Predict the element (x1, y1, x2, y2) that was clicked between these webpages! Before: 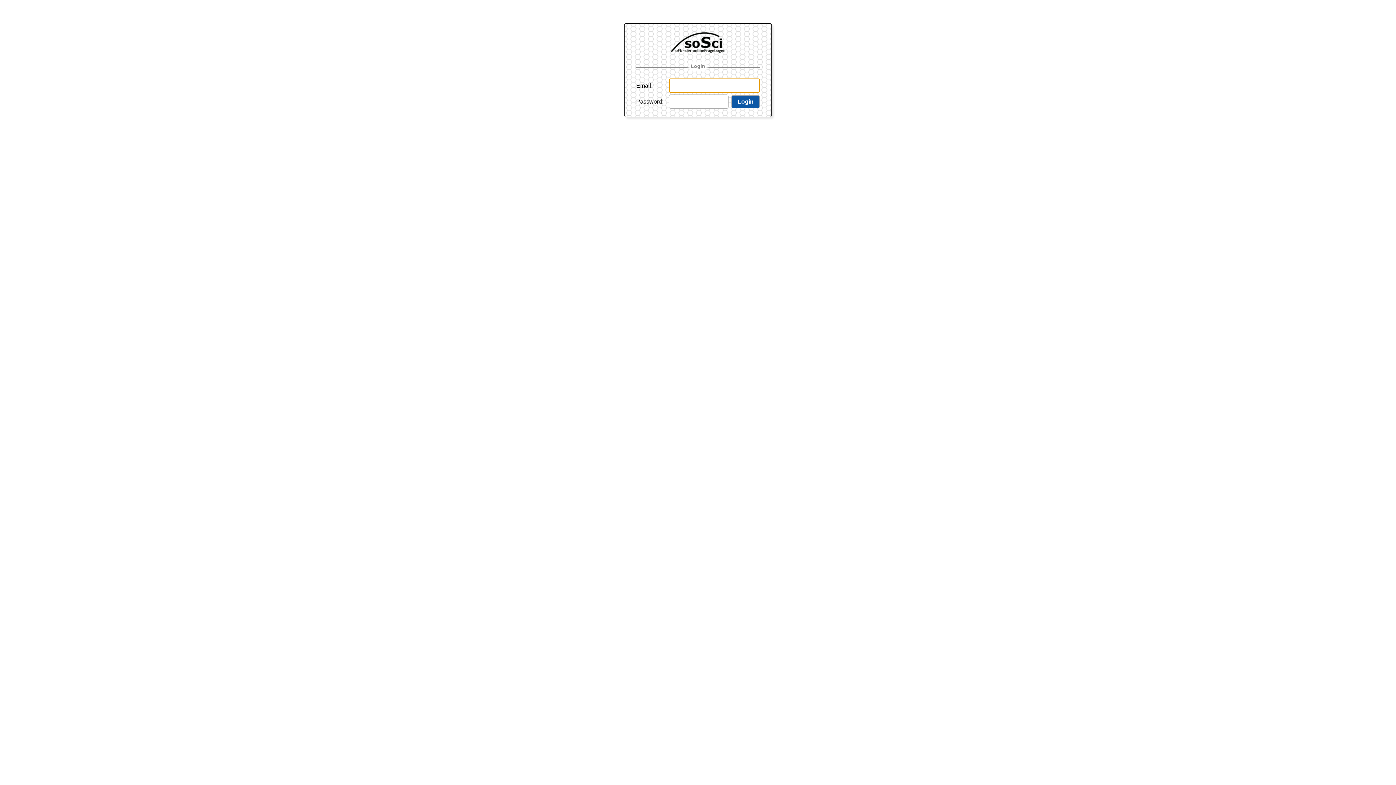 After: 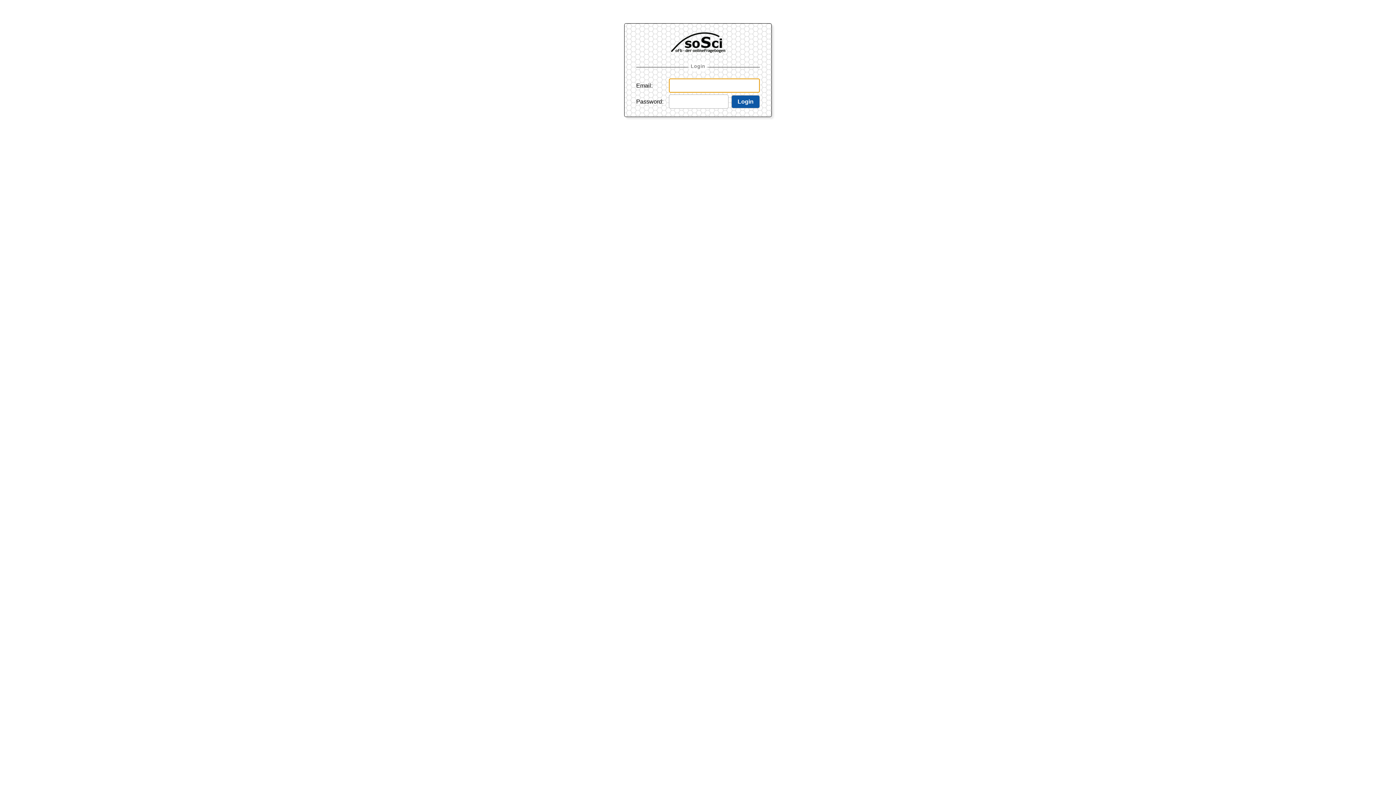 Action: label: Login bbox: (731, 95, 760, 108)